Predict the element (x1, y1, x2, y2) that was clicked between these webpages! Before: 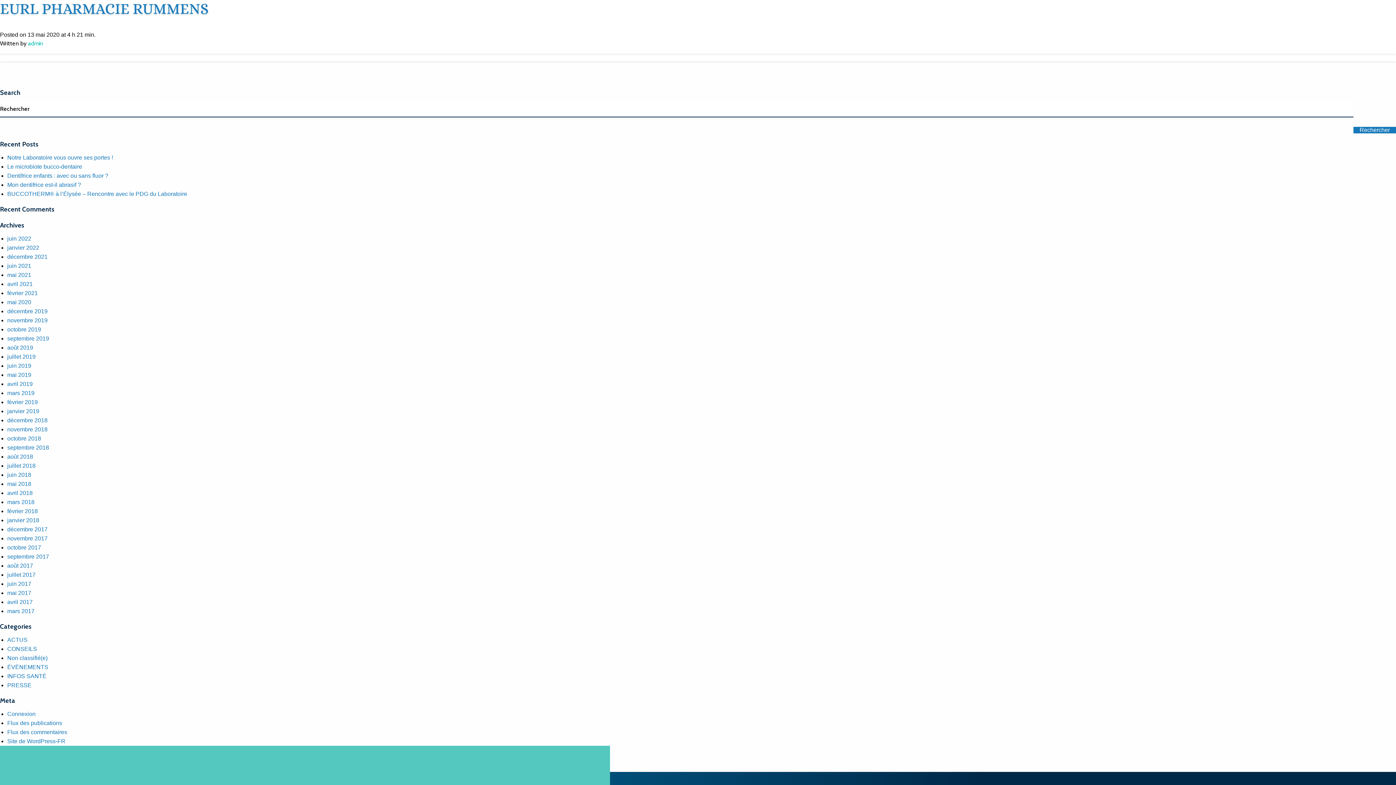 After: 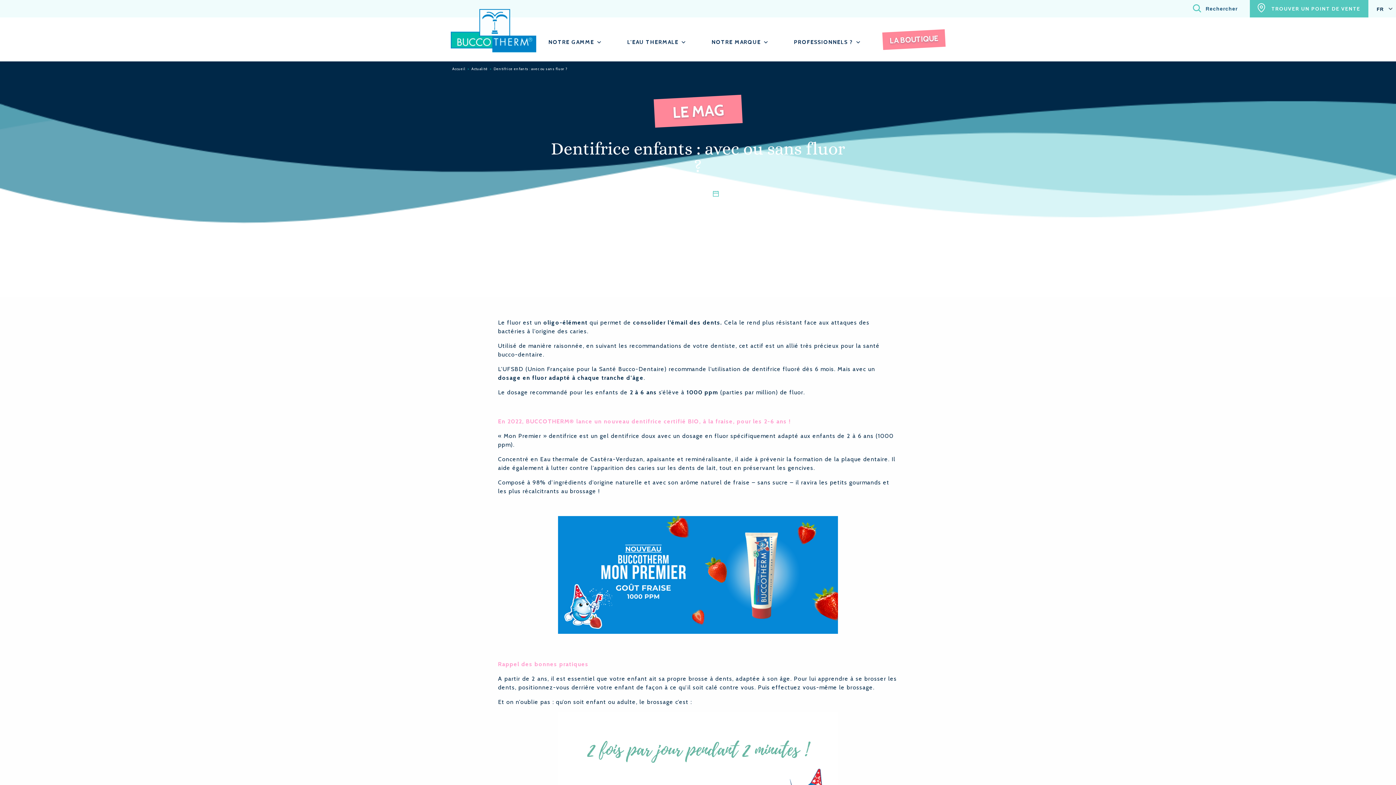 Action: label: Dentifrice enfants : avec ou sans fluor ? bbox: (7, 172, 108, 179)